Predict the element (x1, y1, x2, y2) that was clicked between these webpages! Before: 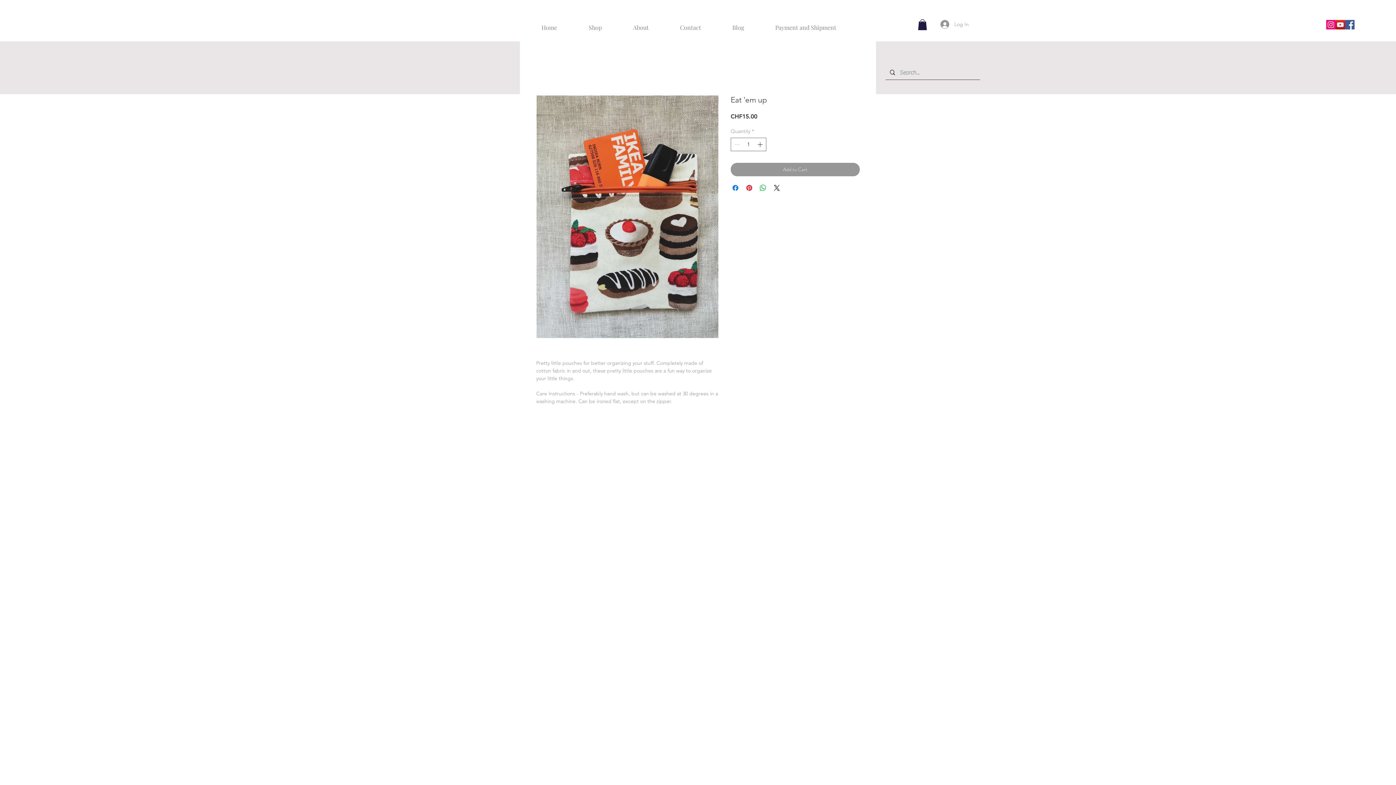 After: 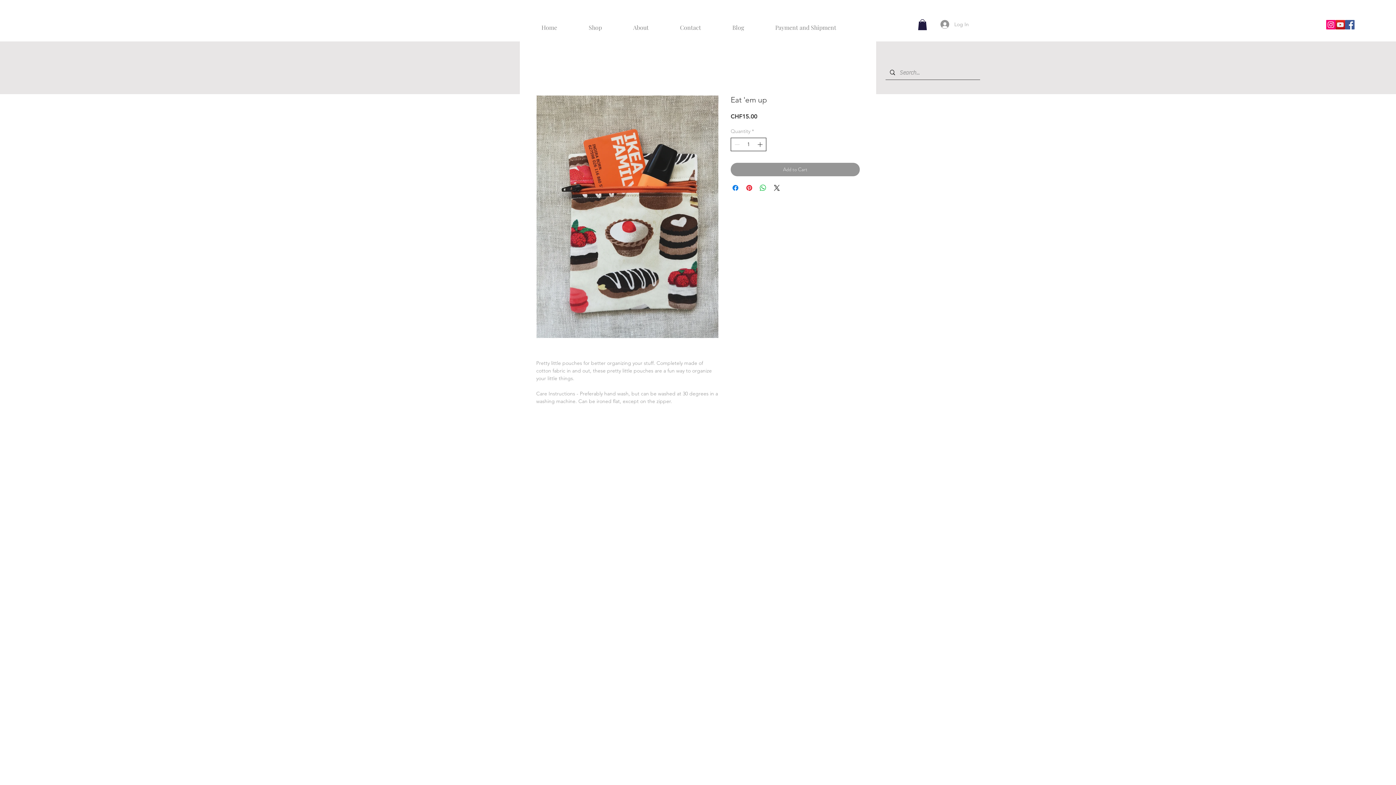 Action: bbox: (756, 138, 765, 150)